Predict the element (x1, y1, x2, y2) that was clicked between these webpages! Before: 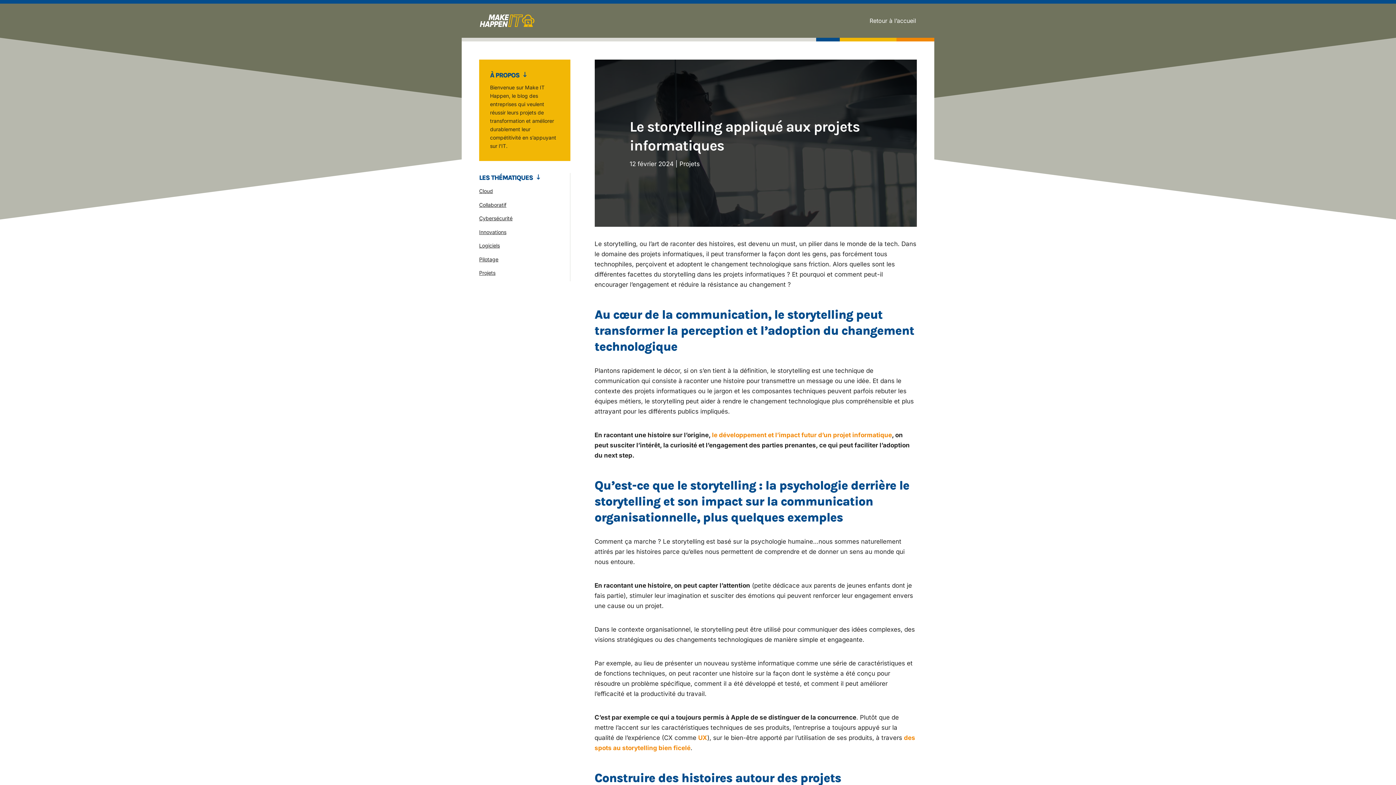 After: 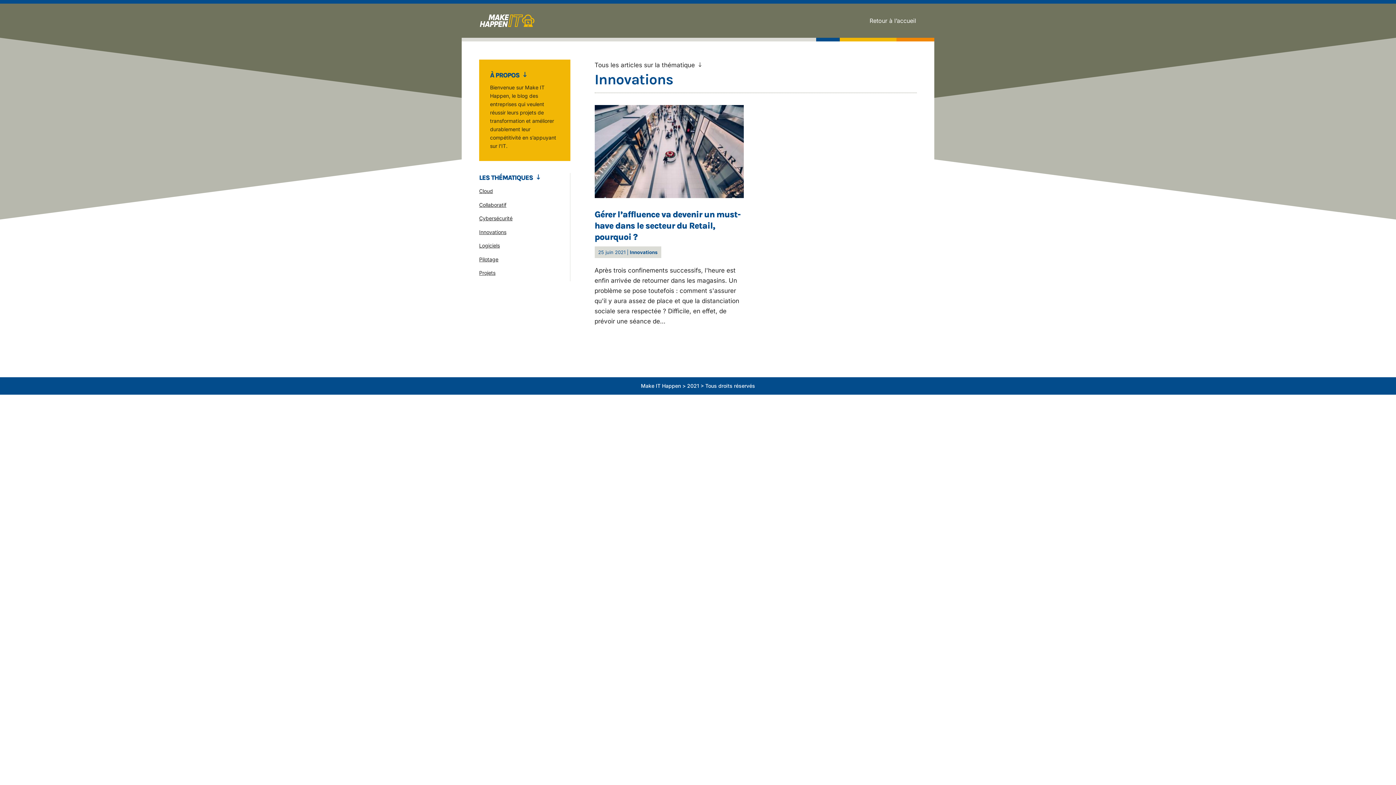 Action: label: Innovations bbox: (479, 228, 506, 235)